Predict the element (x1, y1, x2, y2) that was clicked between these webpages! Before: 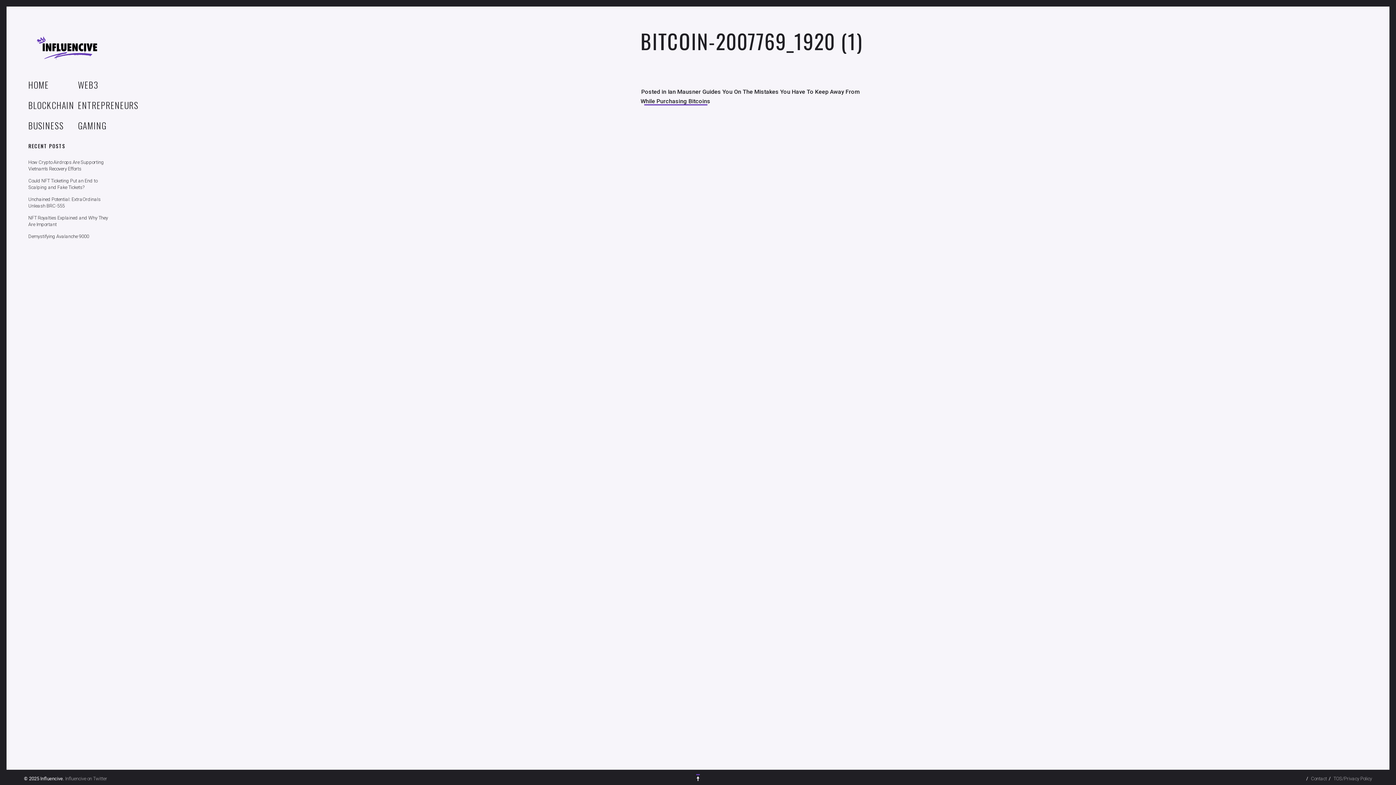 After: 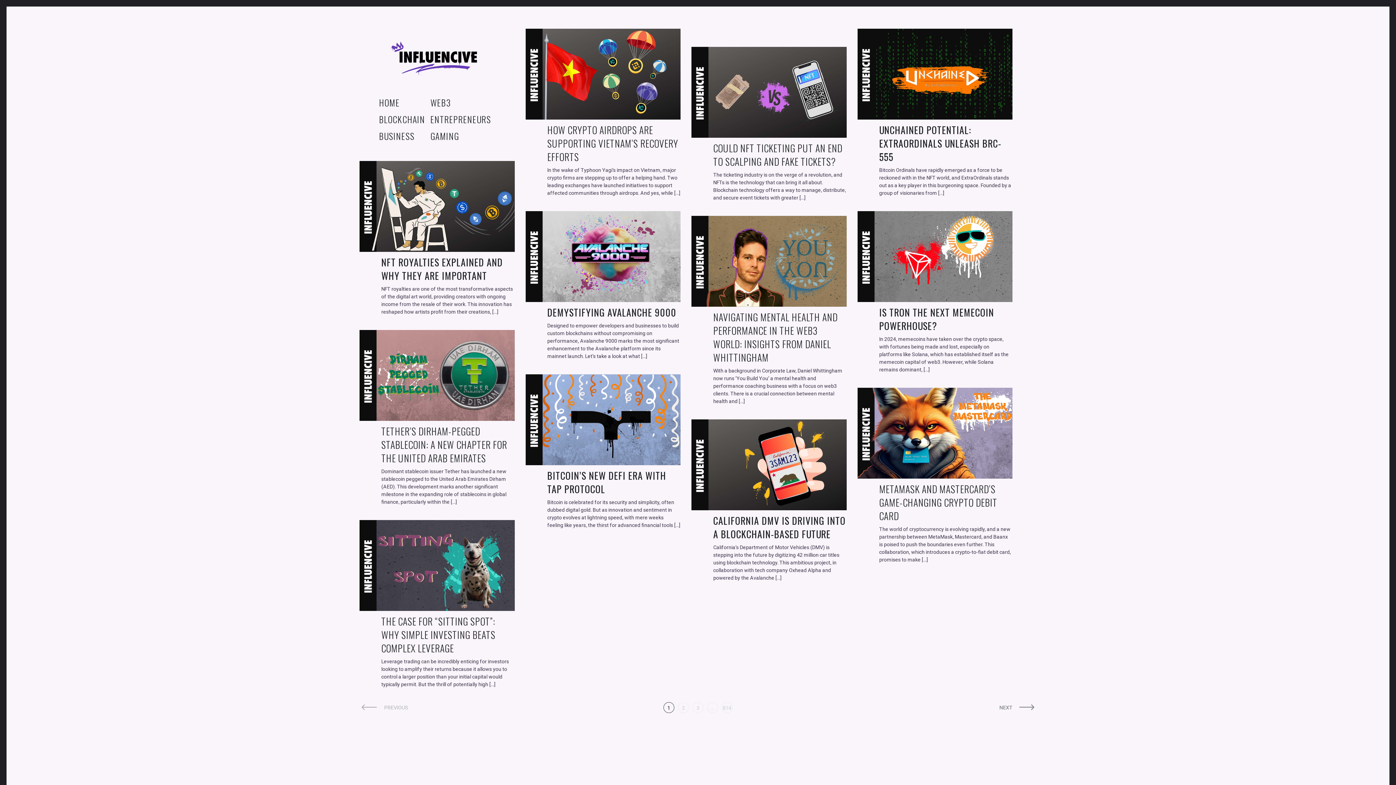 Action: bbox: (28, 28, 108, 69)